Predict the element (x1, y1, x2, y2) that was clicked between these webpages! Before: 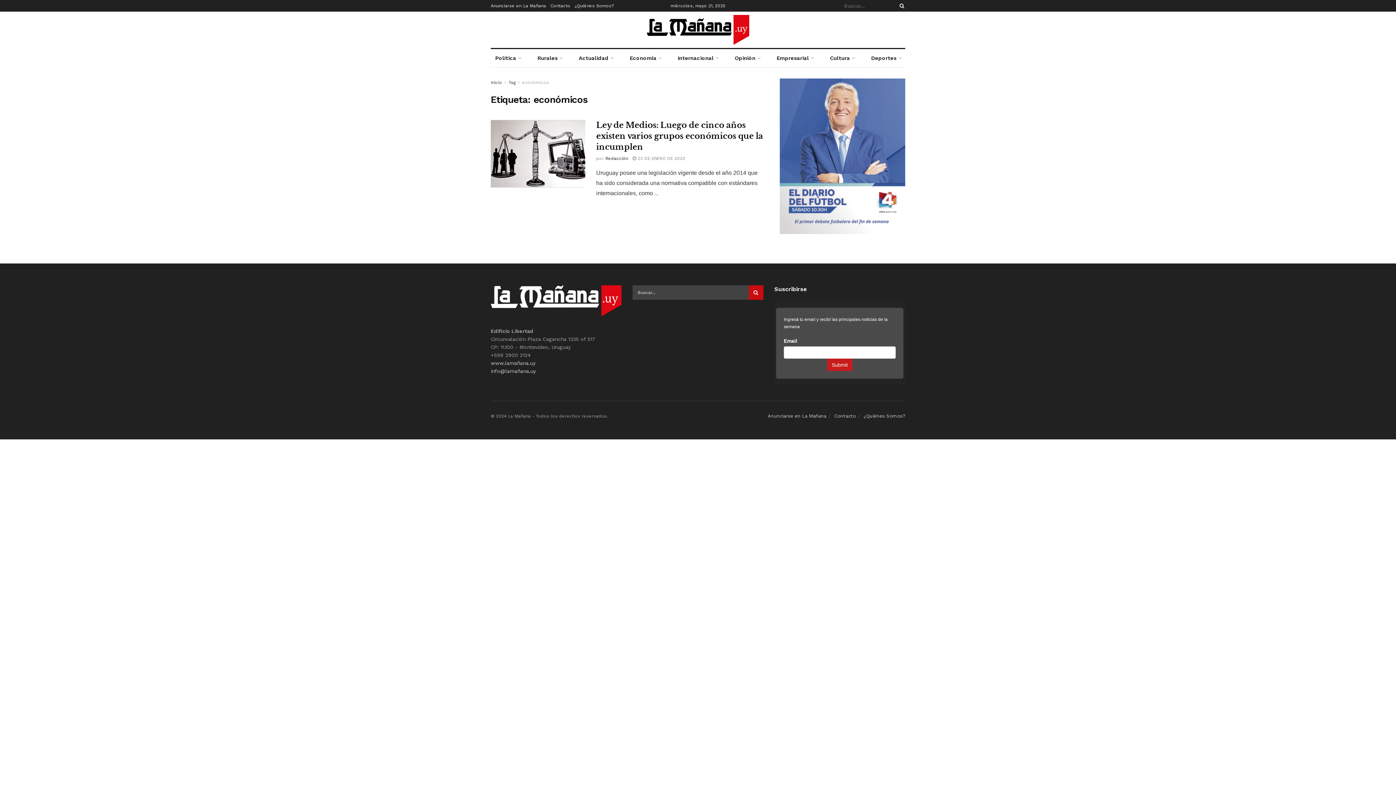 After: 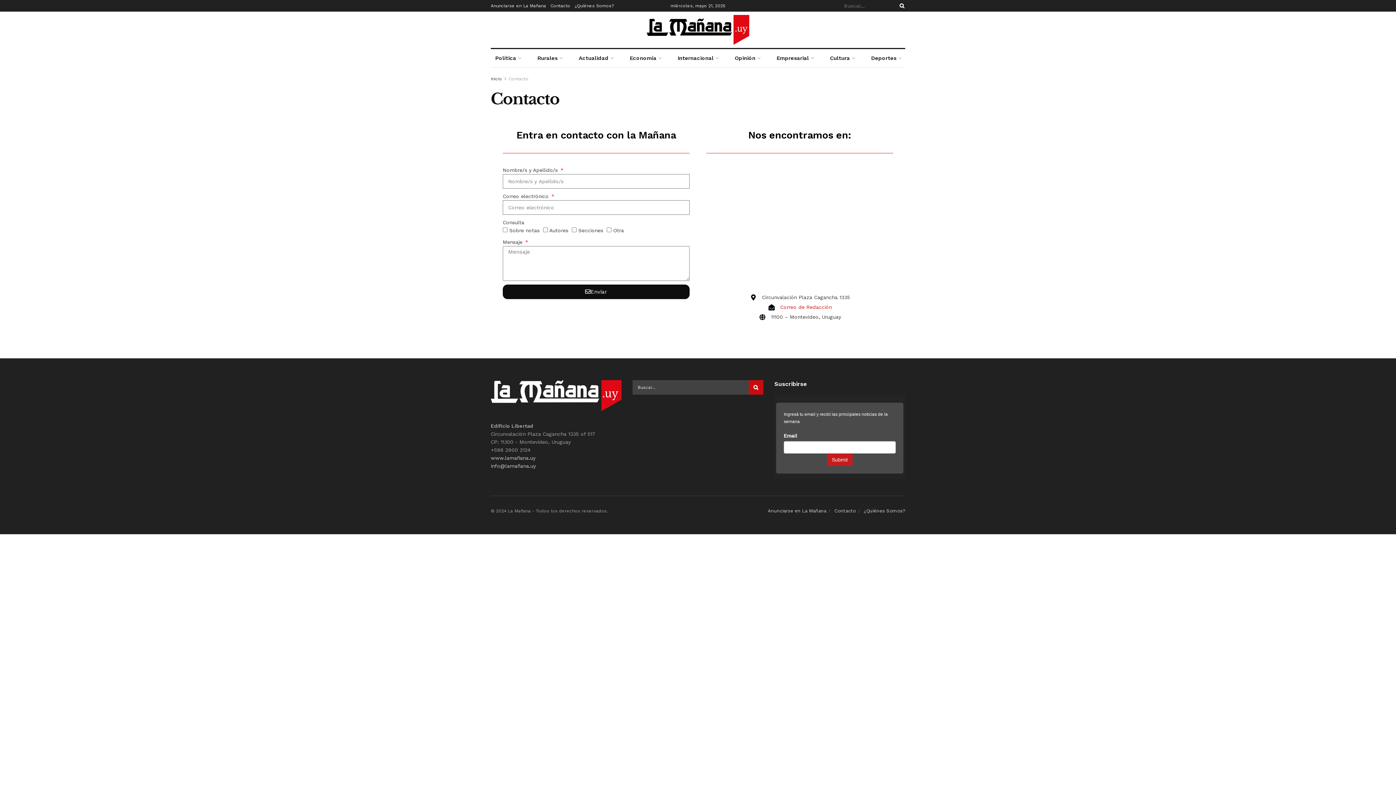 Action: bbox: (550, 0, 570, 11) label: Contacto